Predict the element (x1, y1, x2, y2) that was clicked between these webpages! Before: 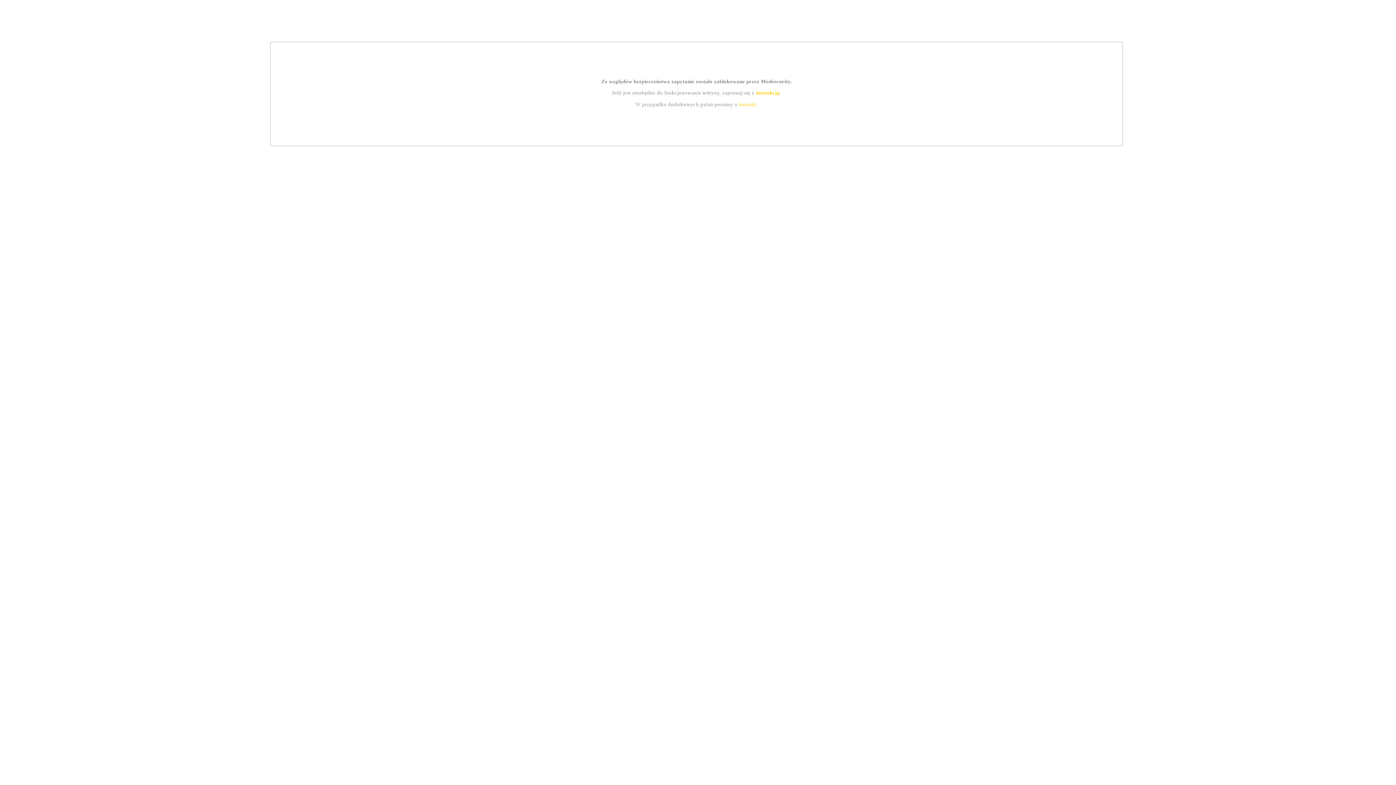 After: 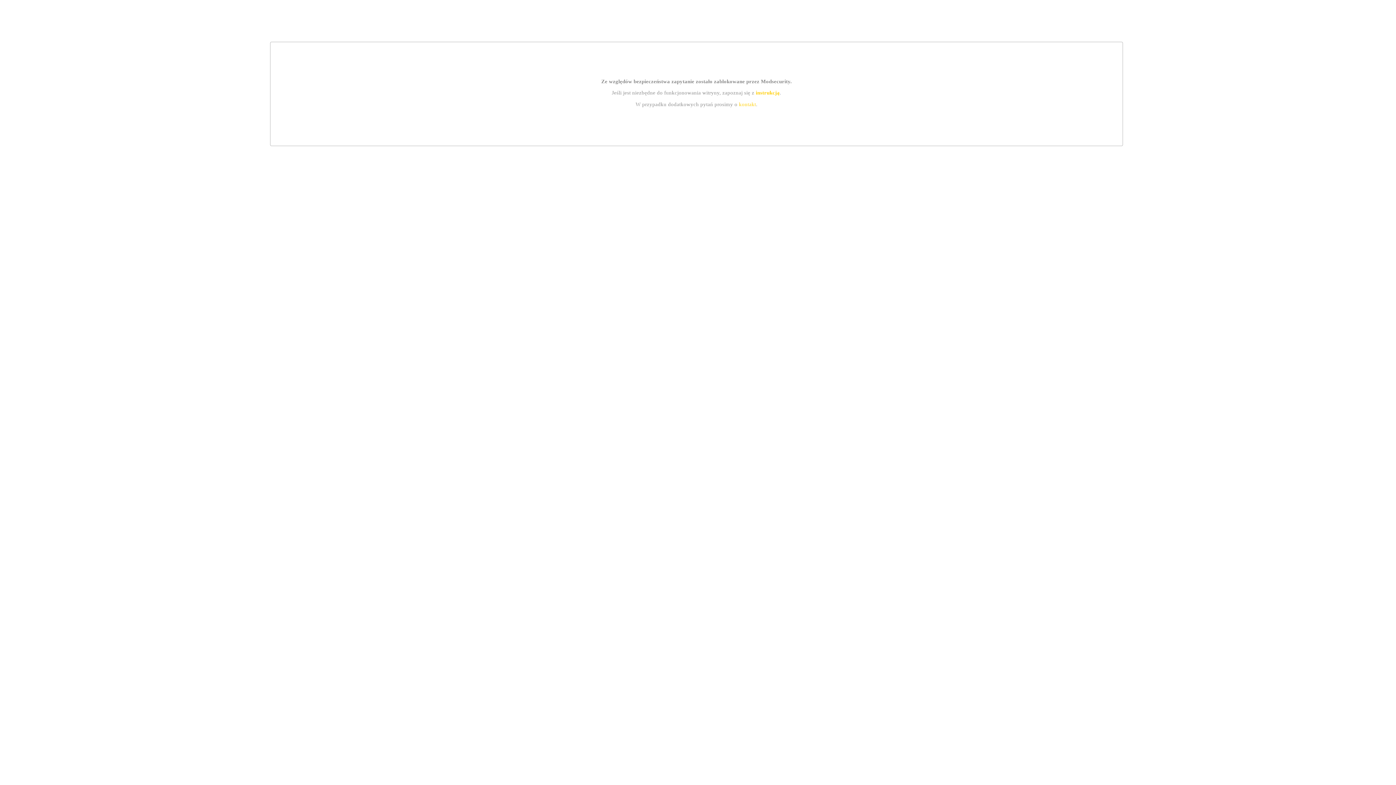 Action: label: kontakt bbox: (739, 101, 756, 107)